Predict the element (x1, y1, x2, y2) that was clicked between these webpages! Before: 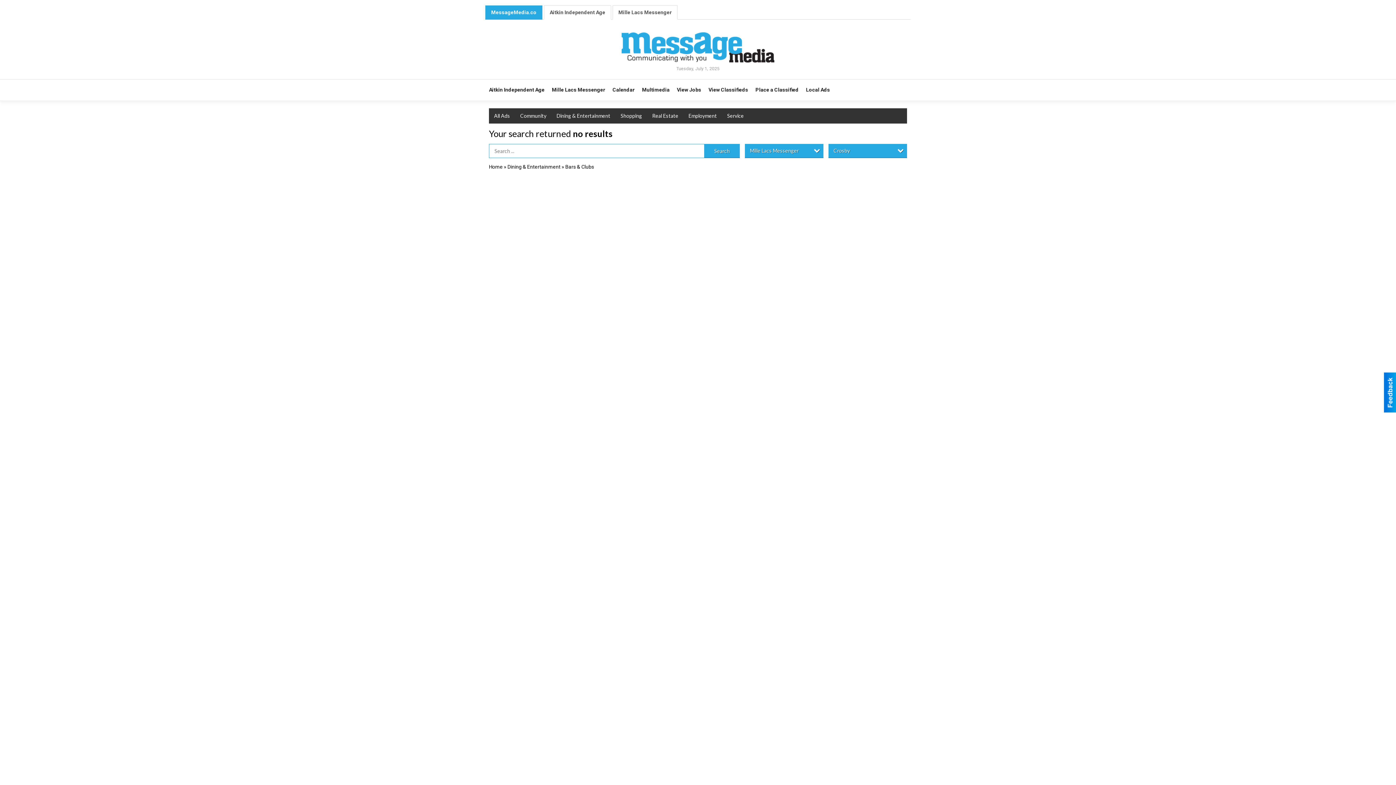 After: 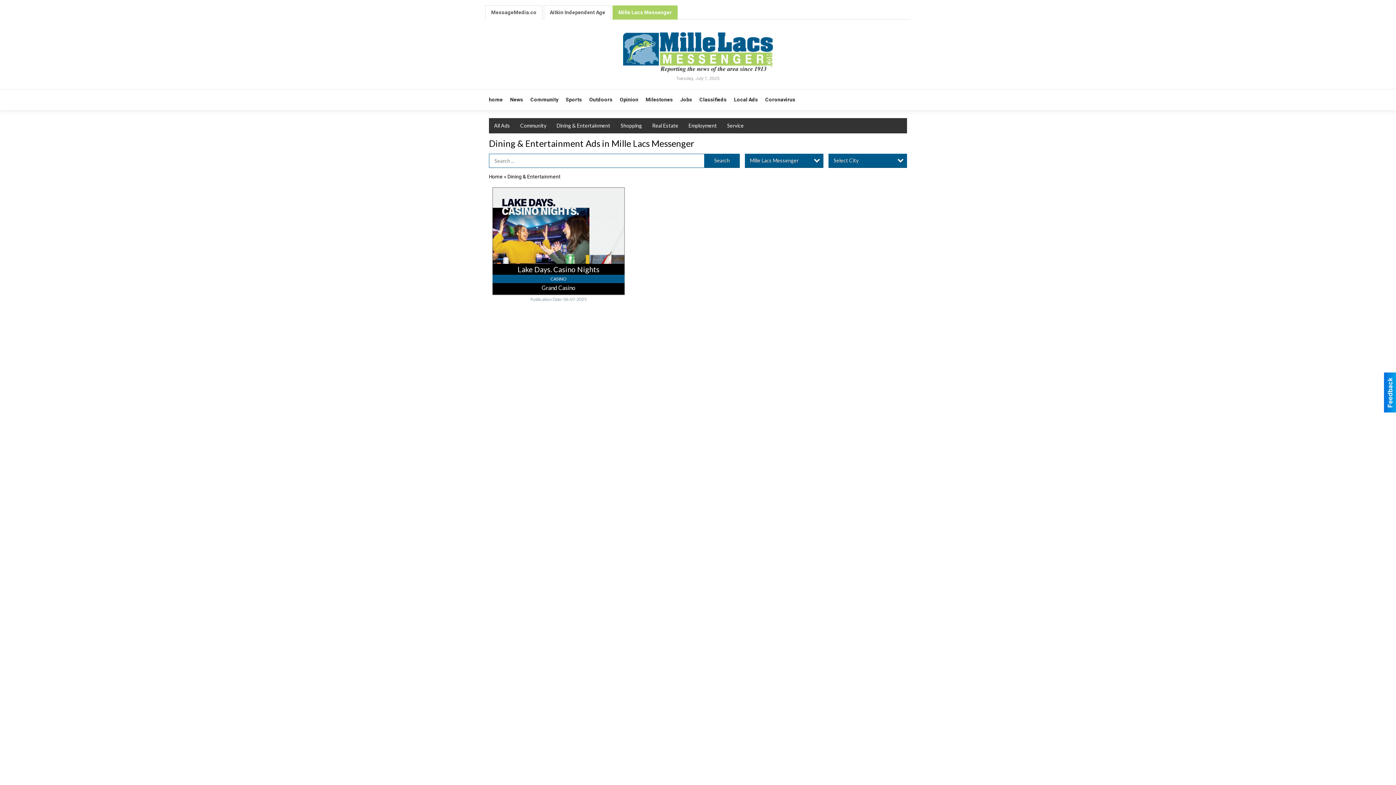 Action: label: Dining & Entertainment bbox: (507, 163, 560, 169)